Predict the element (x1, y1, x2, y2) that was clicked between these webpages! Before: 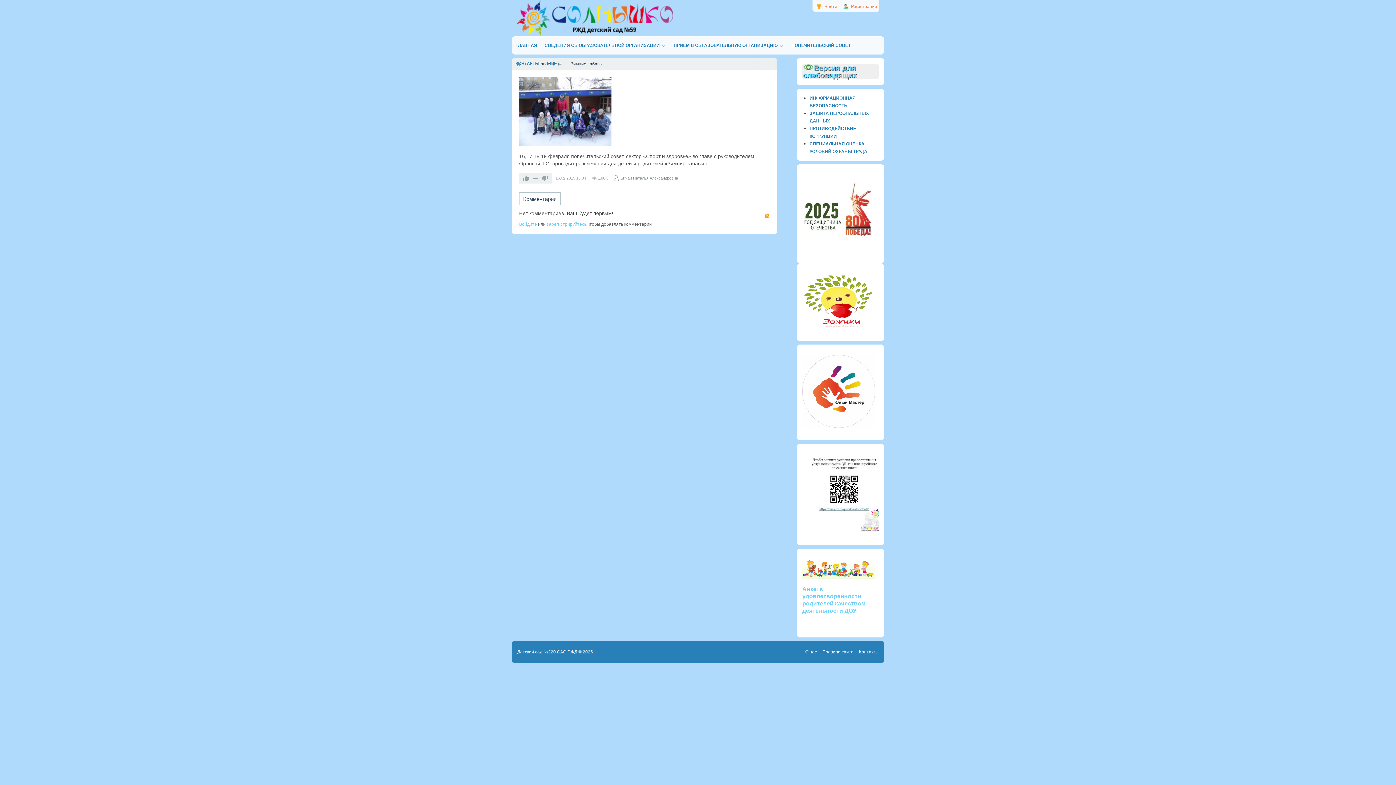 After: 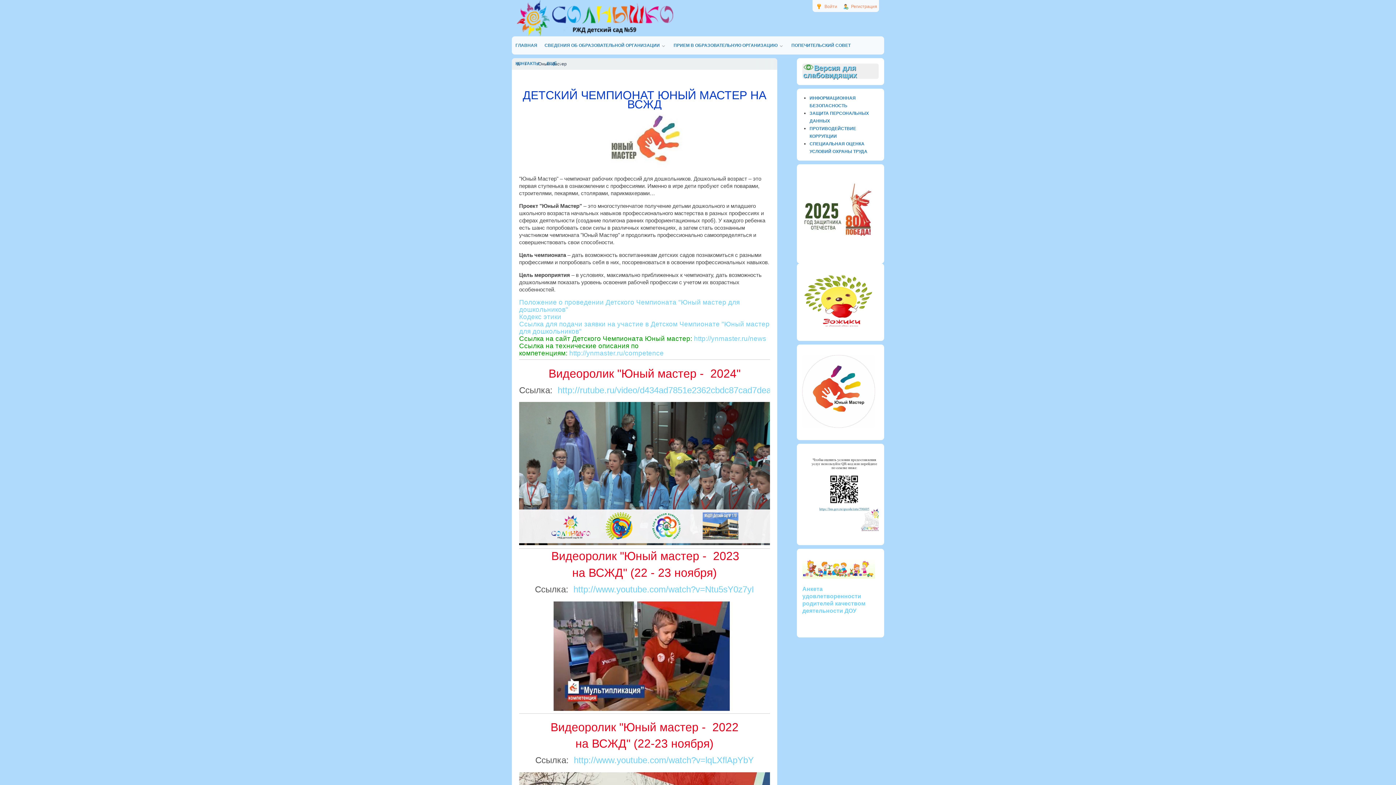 Action: bbox: (802, 423, 875, 429)